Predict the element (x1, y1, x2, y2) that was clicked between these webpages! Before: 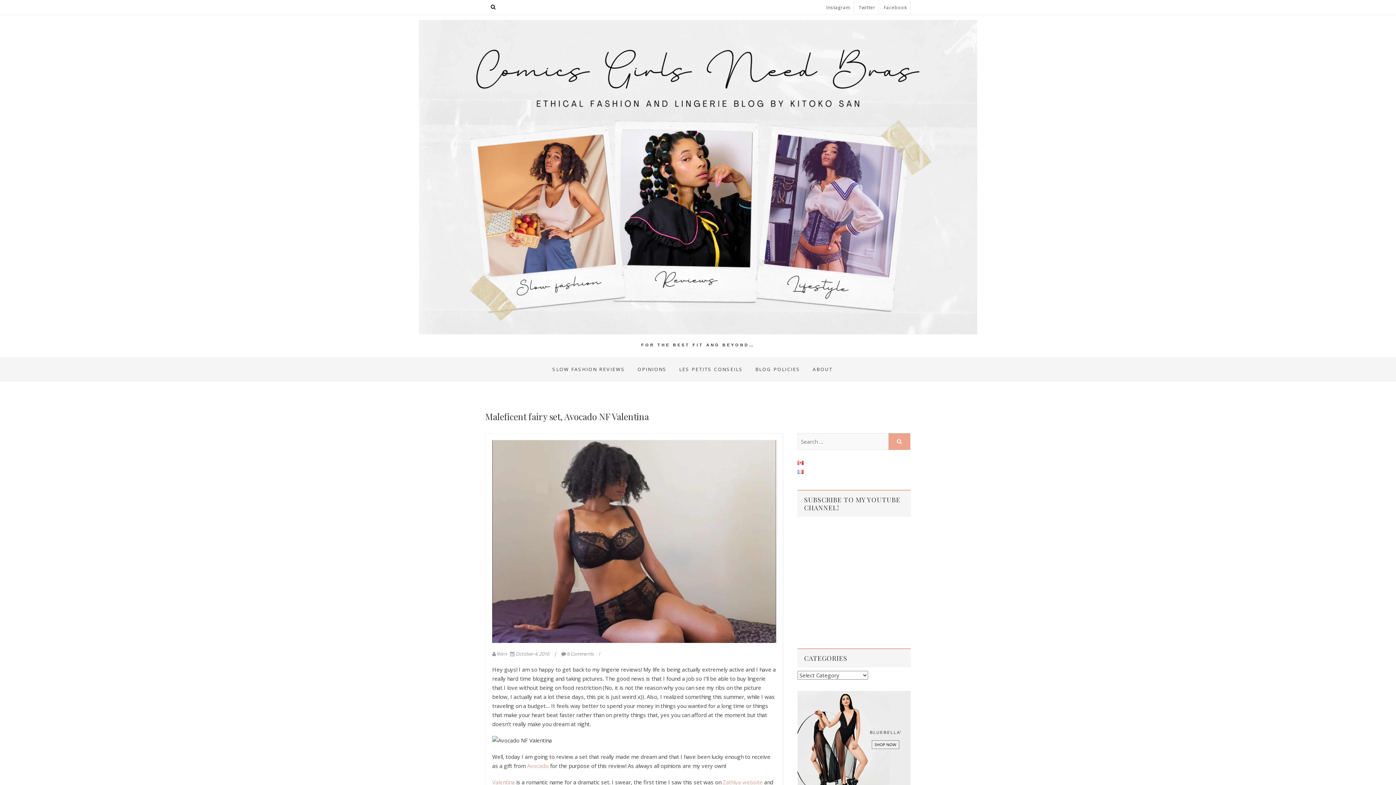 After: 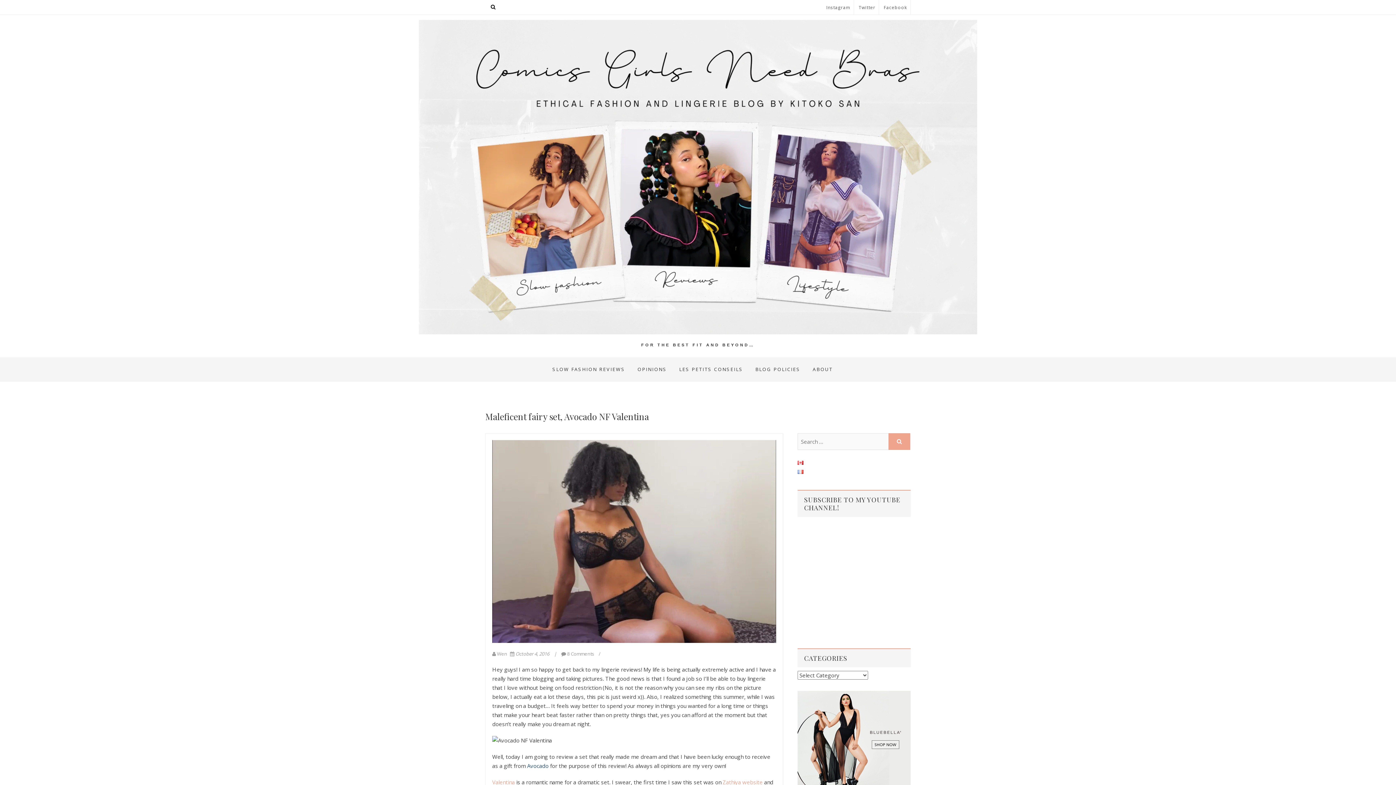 Action: label: Avocado bbox: (527, 762, 548, 769)